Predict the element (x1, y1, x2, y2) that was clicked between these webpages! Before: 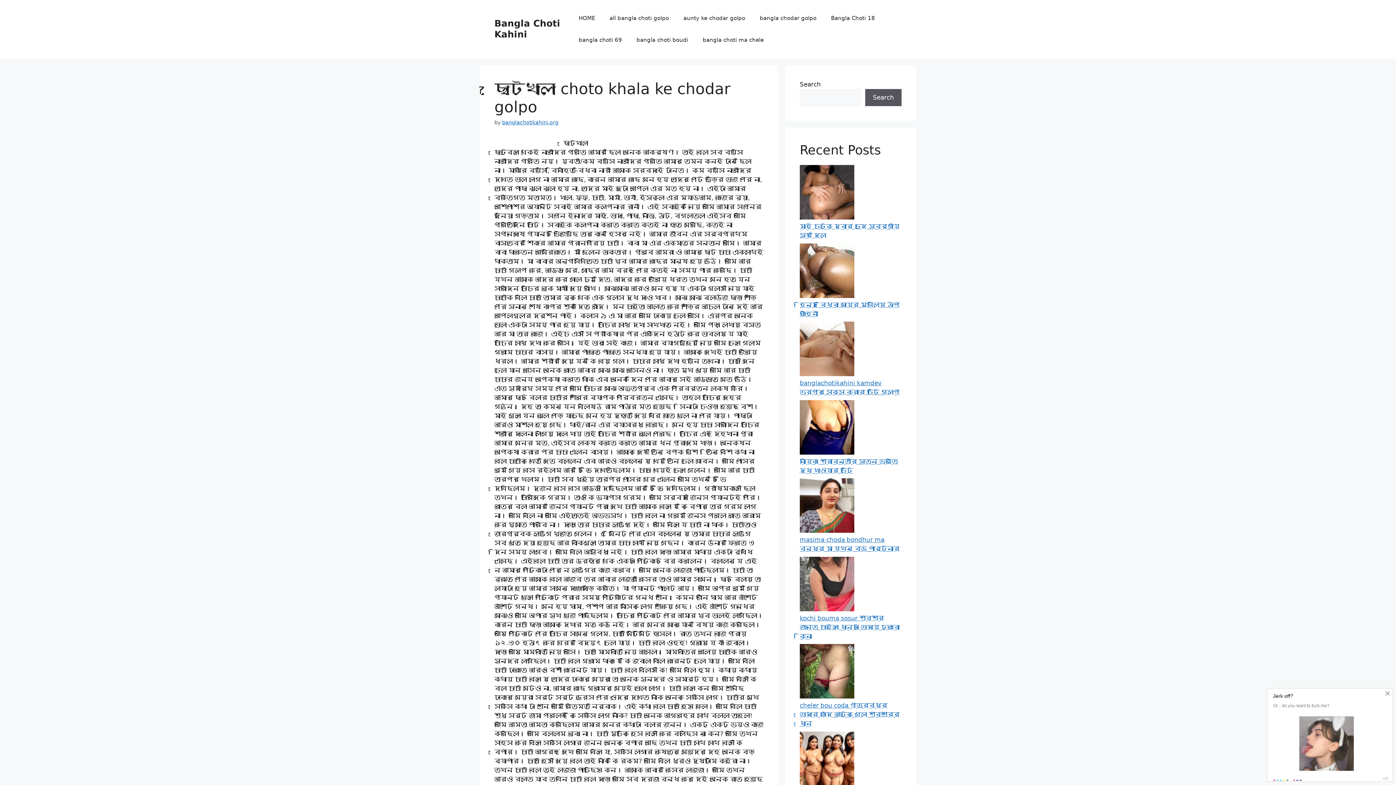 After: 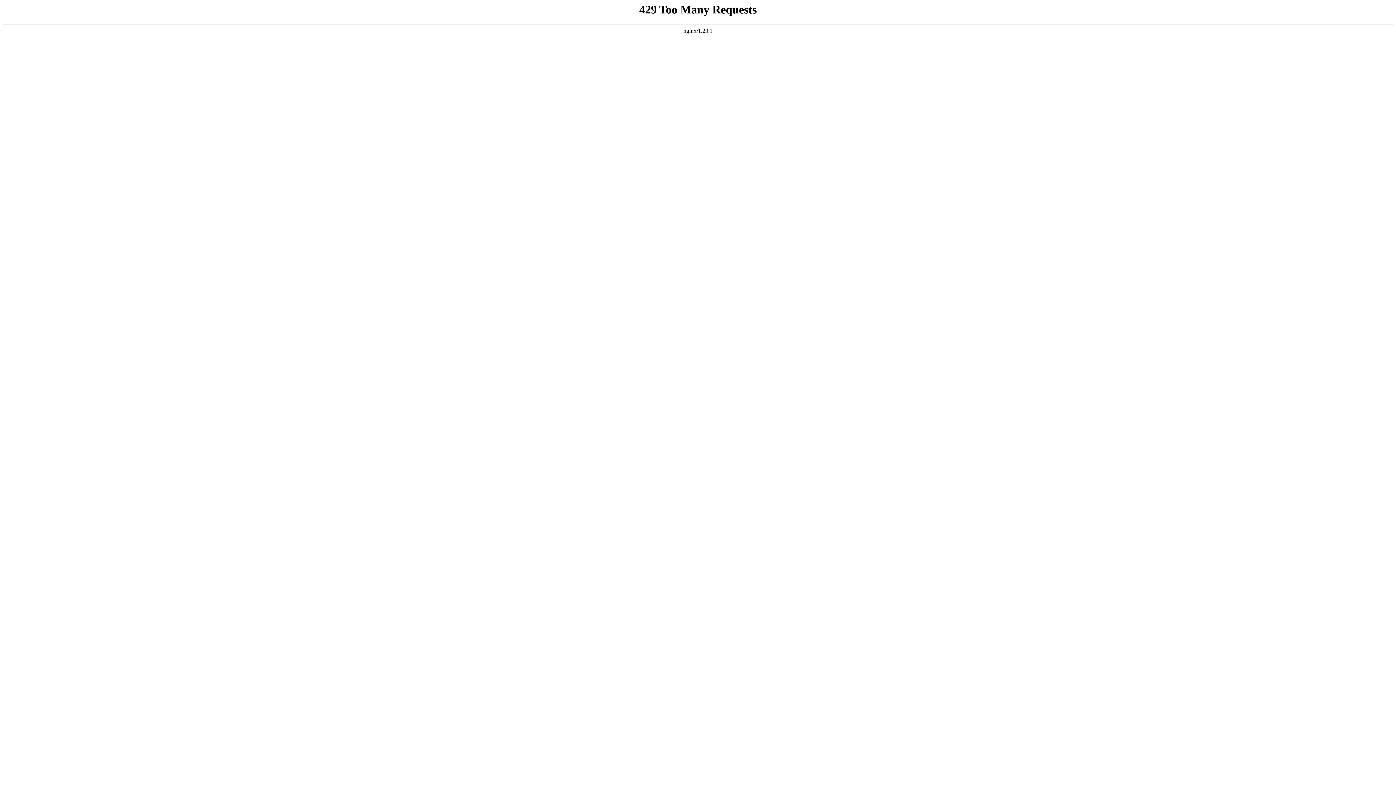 Action: label: Search bbox: (865, 89, 901, 106)